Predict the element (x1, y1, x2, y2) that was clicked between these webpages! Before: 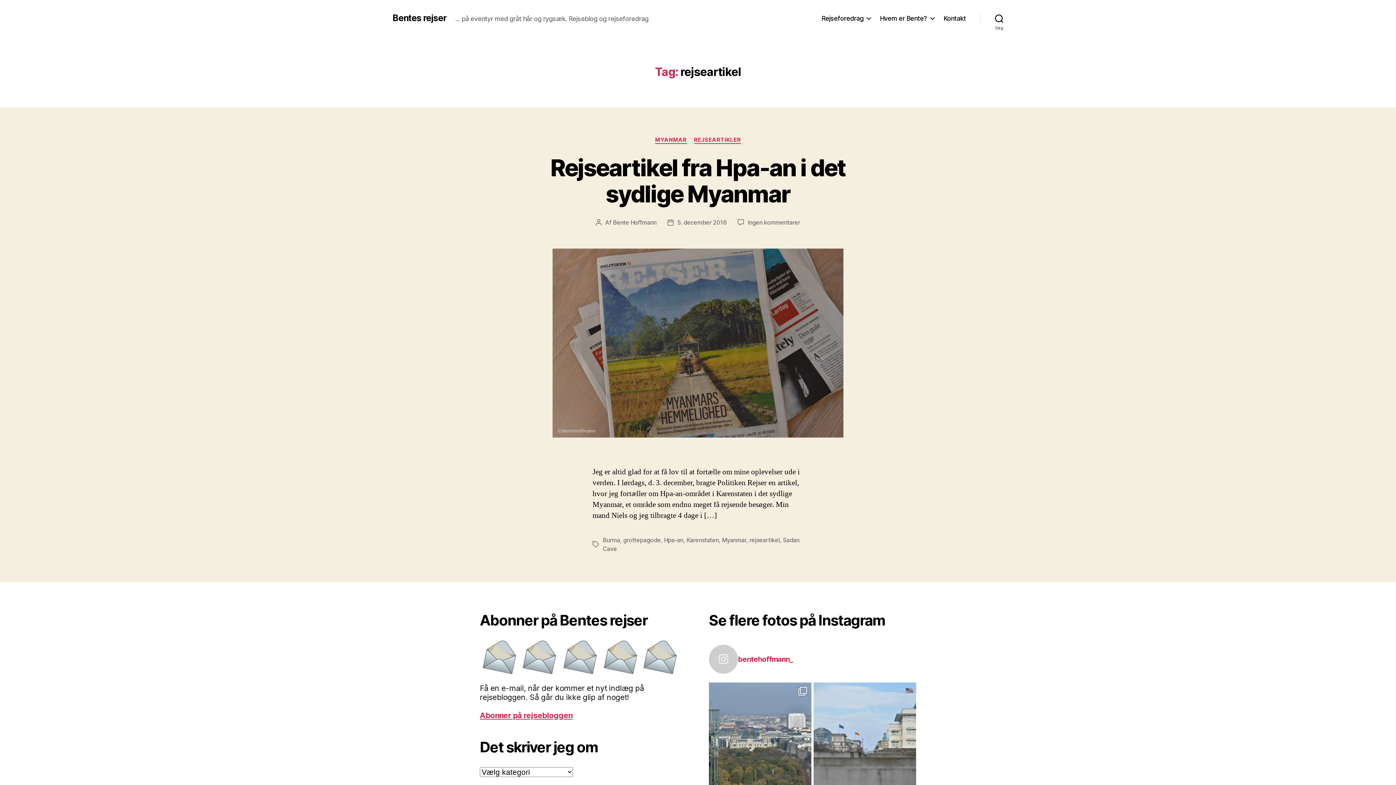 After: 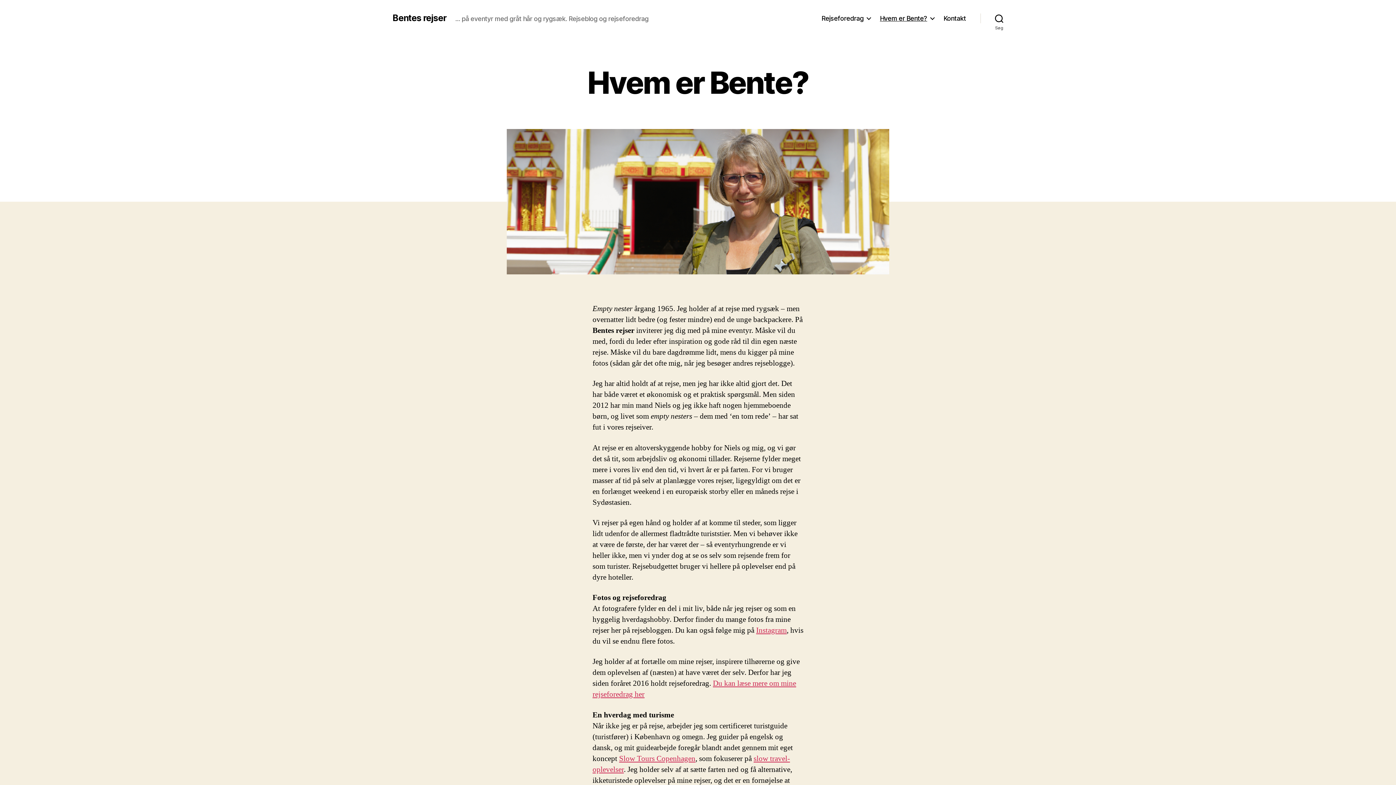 Action: label: Hvem er Bente? bbox: (880, 14, 934, 22)